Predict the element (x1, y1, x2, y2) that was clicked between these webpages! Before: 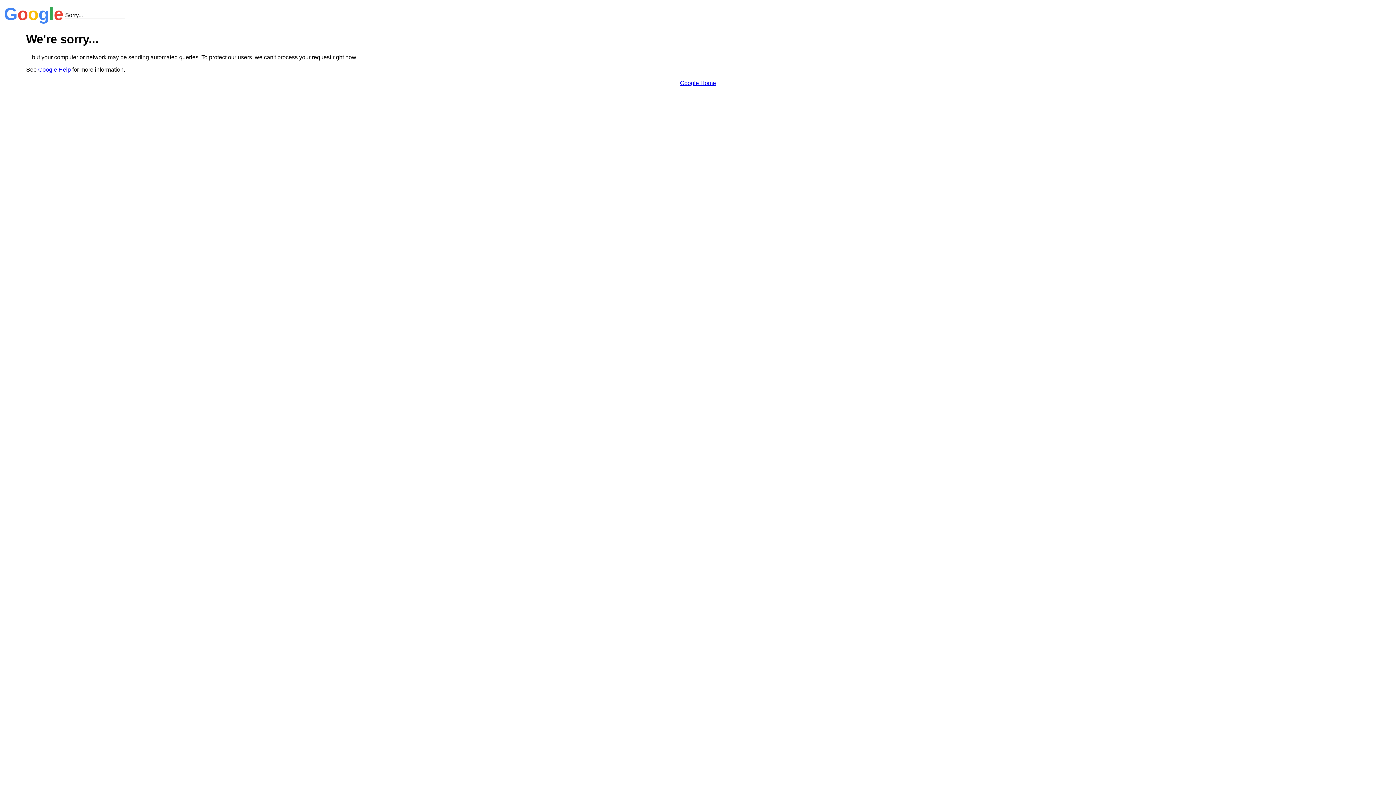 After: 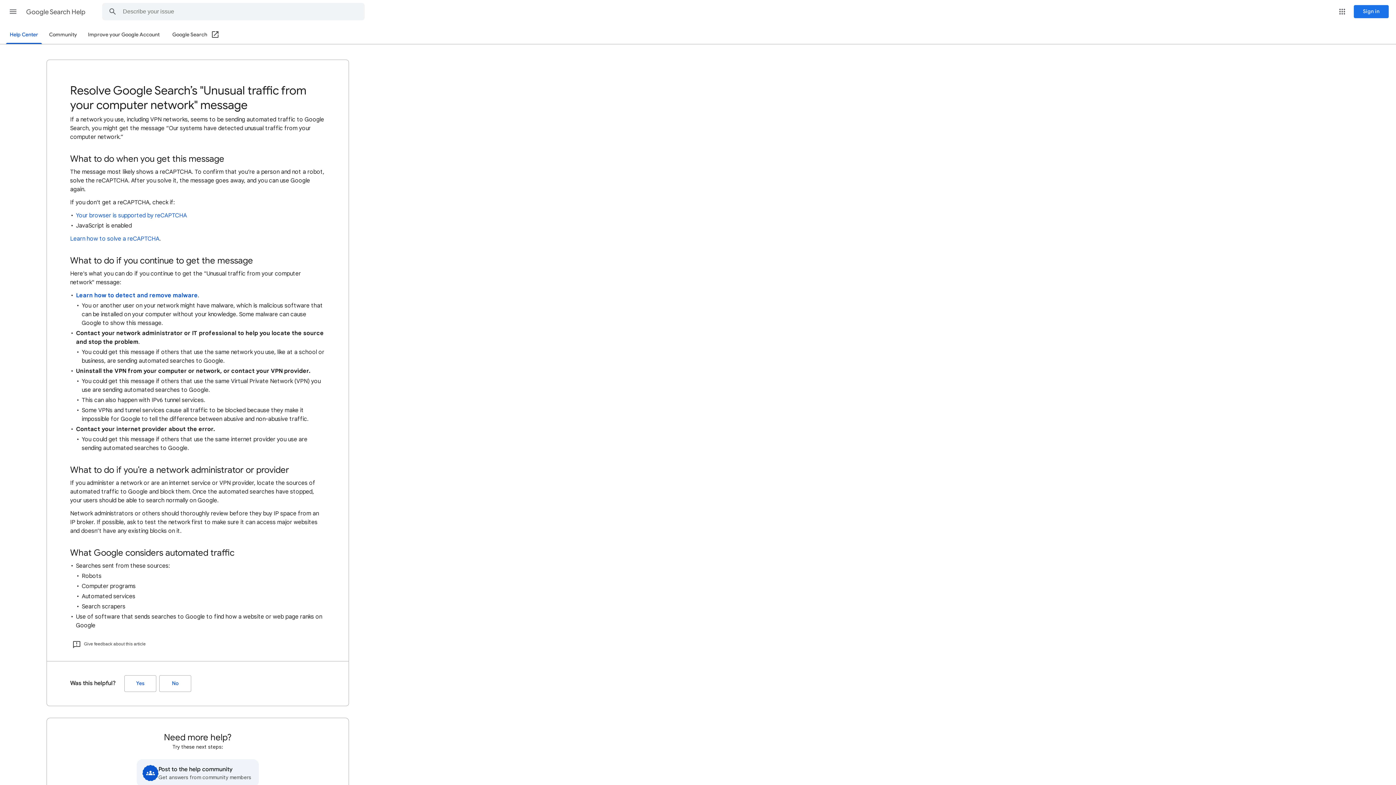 Action: label: Google Help bbox: (38, 66, 70, 72)